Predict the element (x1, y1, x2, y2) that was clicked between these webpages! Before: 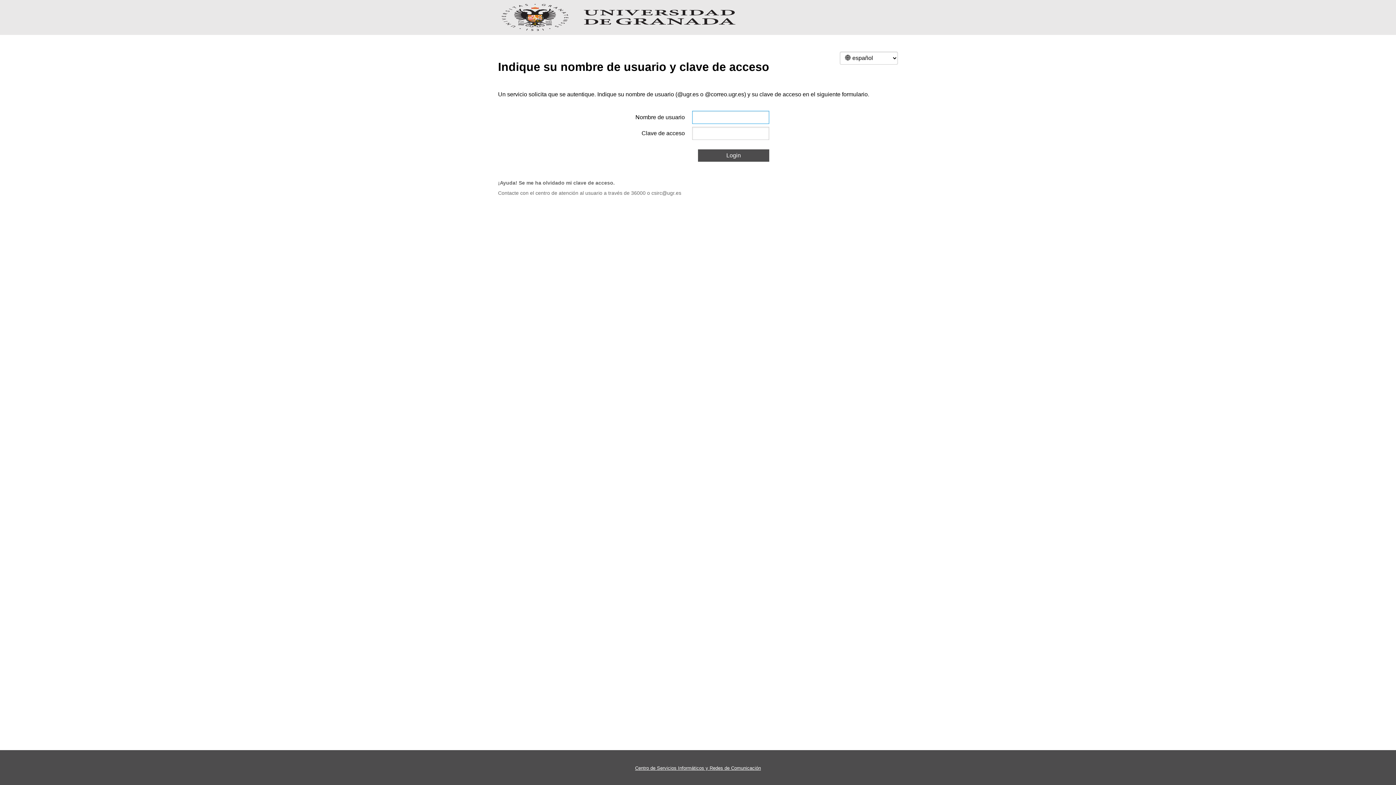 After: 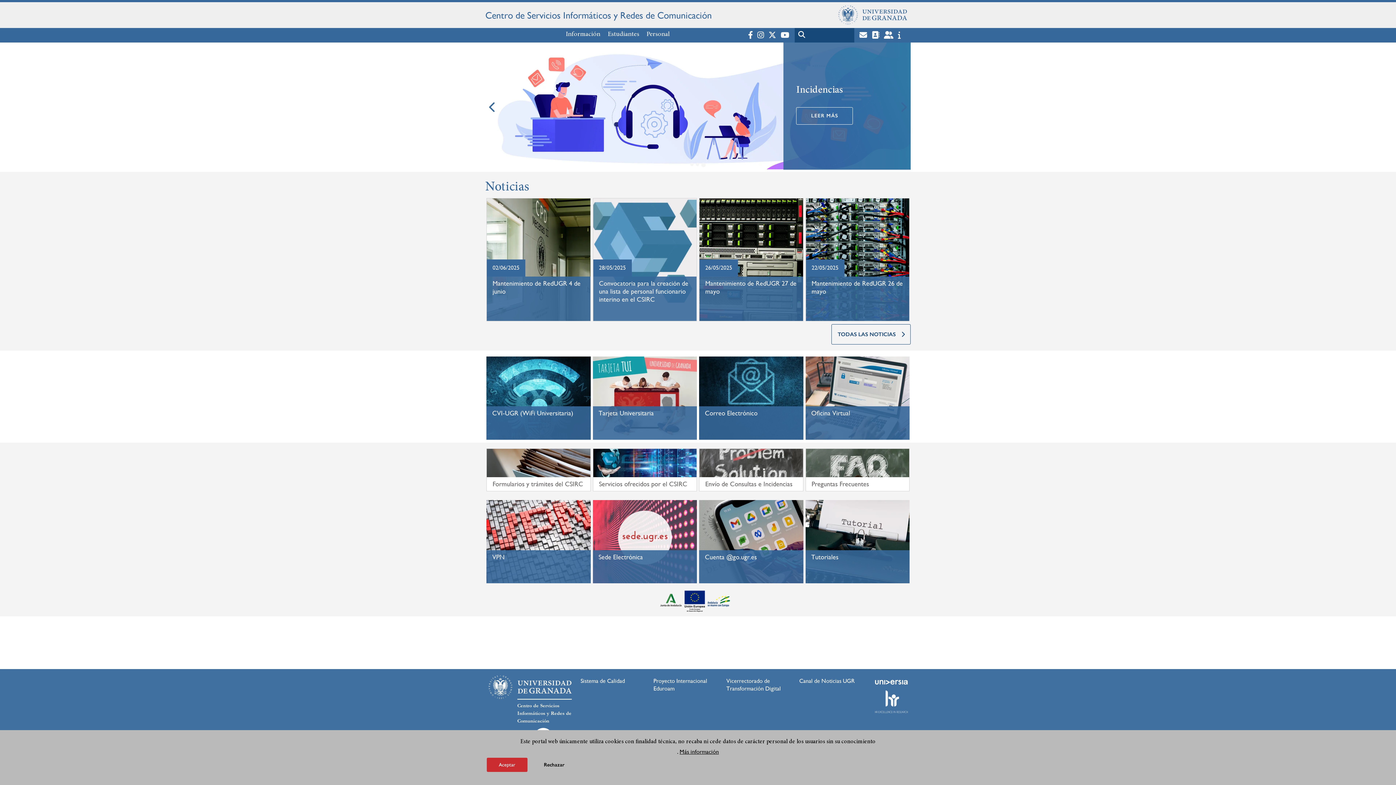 Action: label: Centro de Servicios Informáticos y Redes de Comunicación bbox: (635, 765, 761, 771)